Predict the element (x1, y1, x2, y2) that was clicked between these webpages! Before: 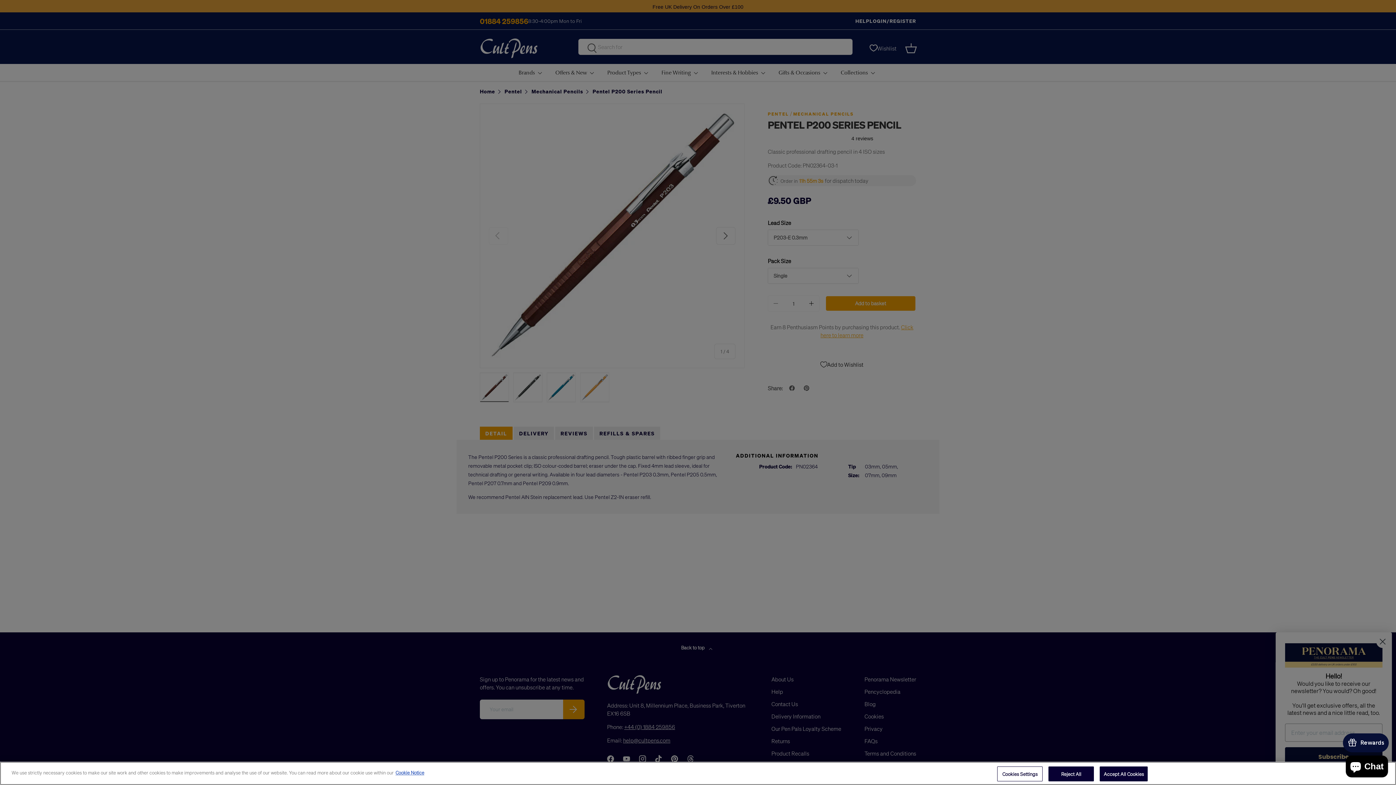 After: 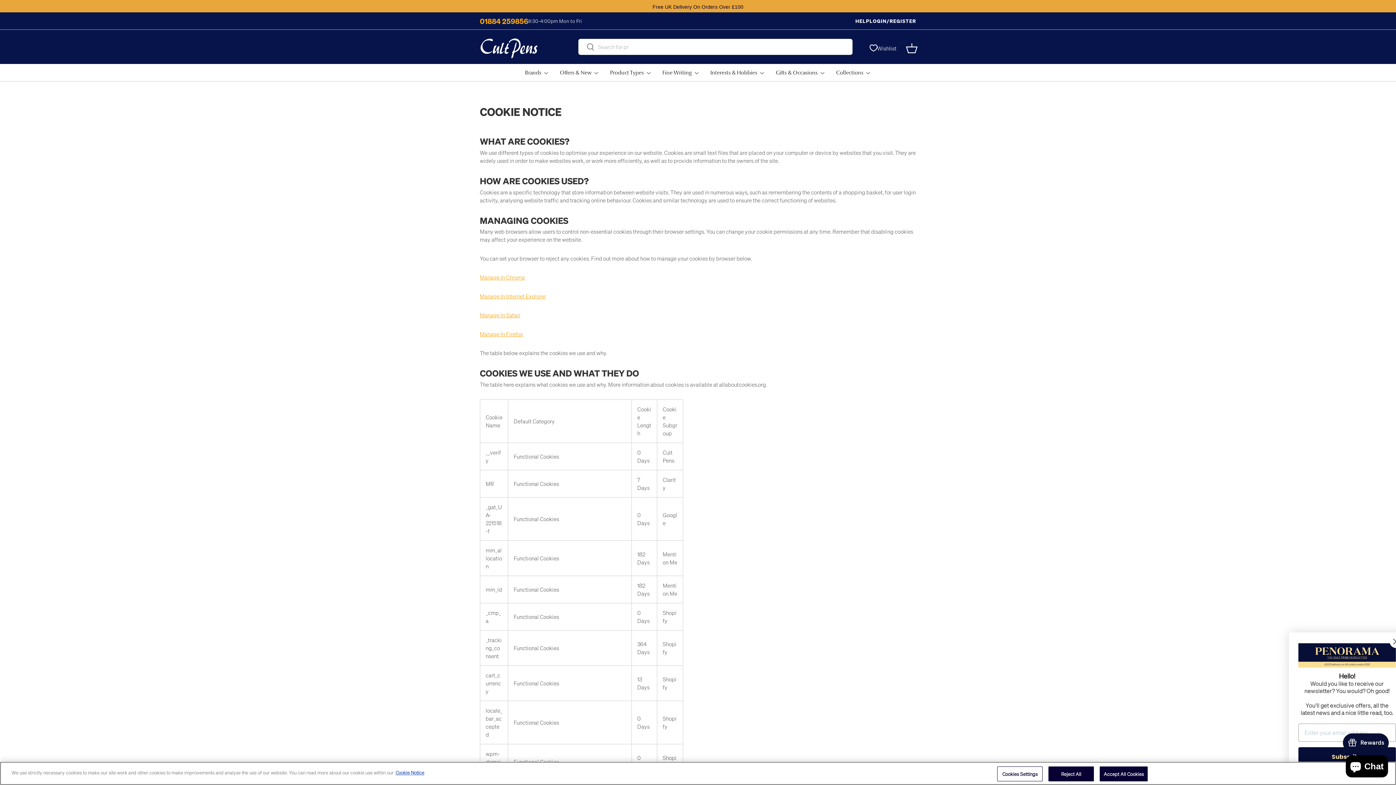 Action: bbox: (395, 769, 424, 776) label: More information about your privacy, opens in a new tab